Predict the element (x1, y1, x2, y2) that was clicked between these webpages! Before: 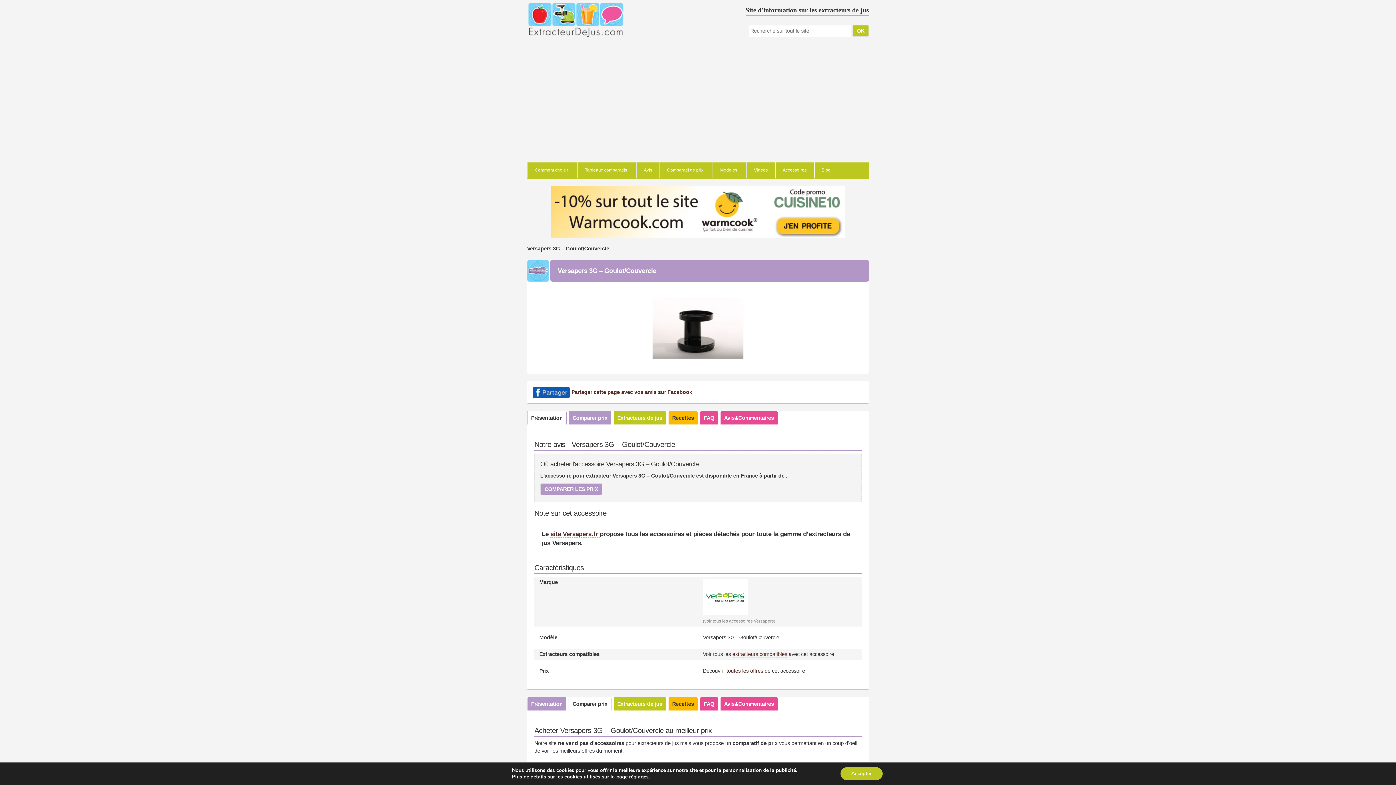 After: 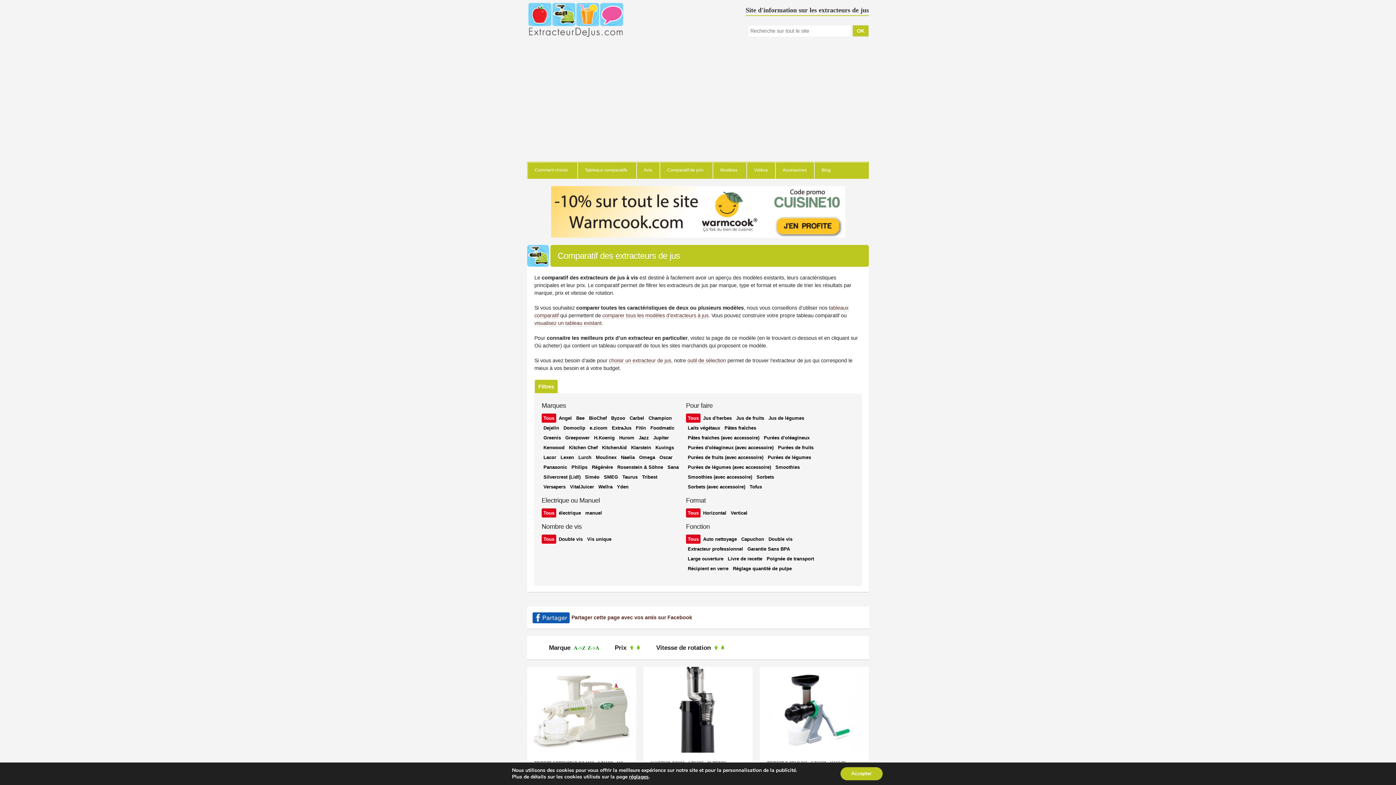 Action: bbox: (712, 162, 746, 178) label: Modèles